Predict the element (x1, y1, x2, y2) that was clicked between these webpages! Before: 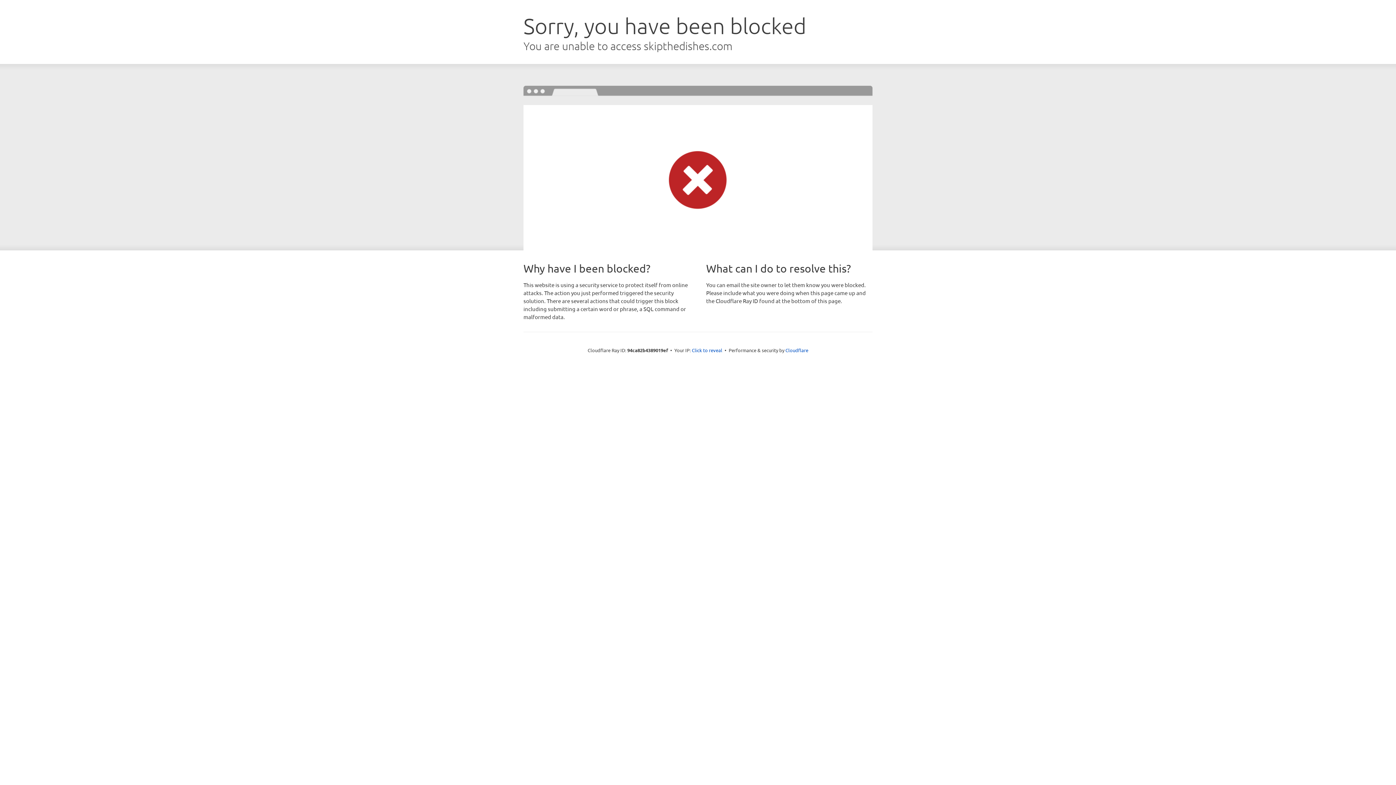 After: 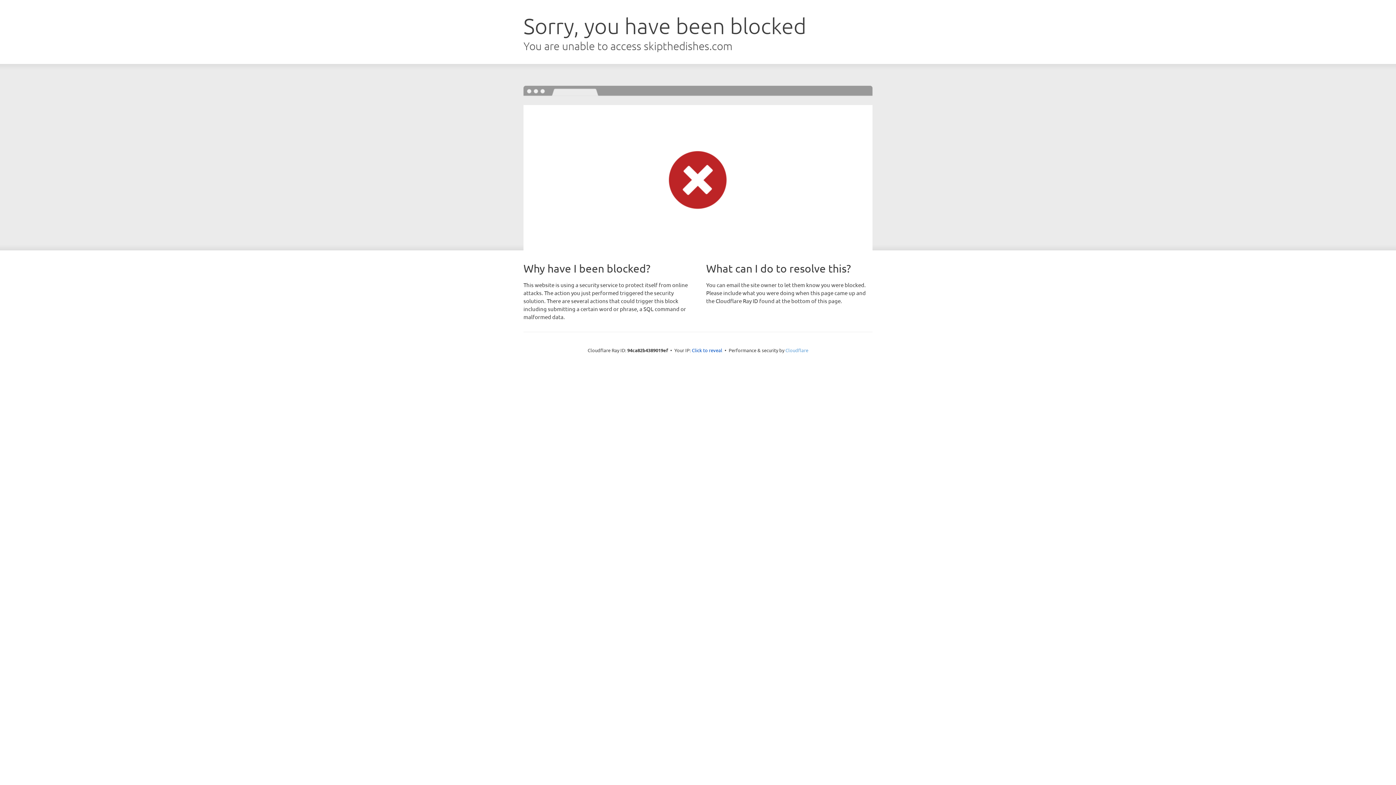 Action: label: Cloudflare bbox: (785, 347, 808, 353)